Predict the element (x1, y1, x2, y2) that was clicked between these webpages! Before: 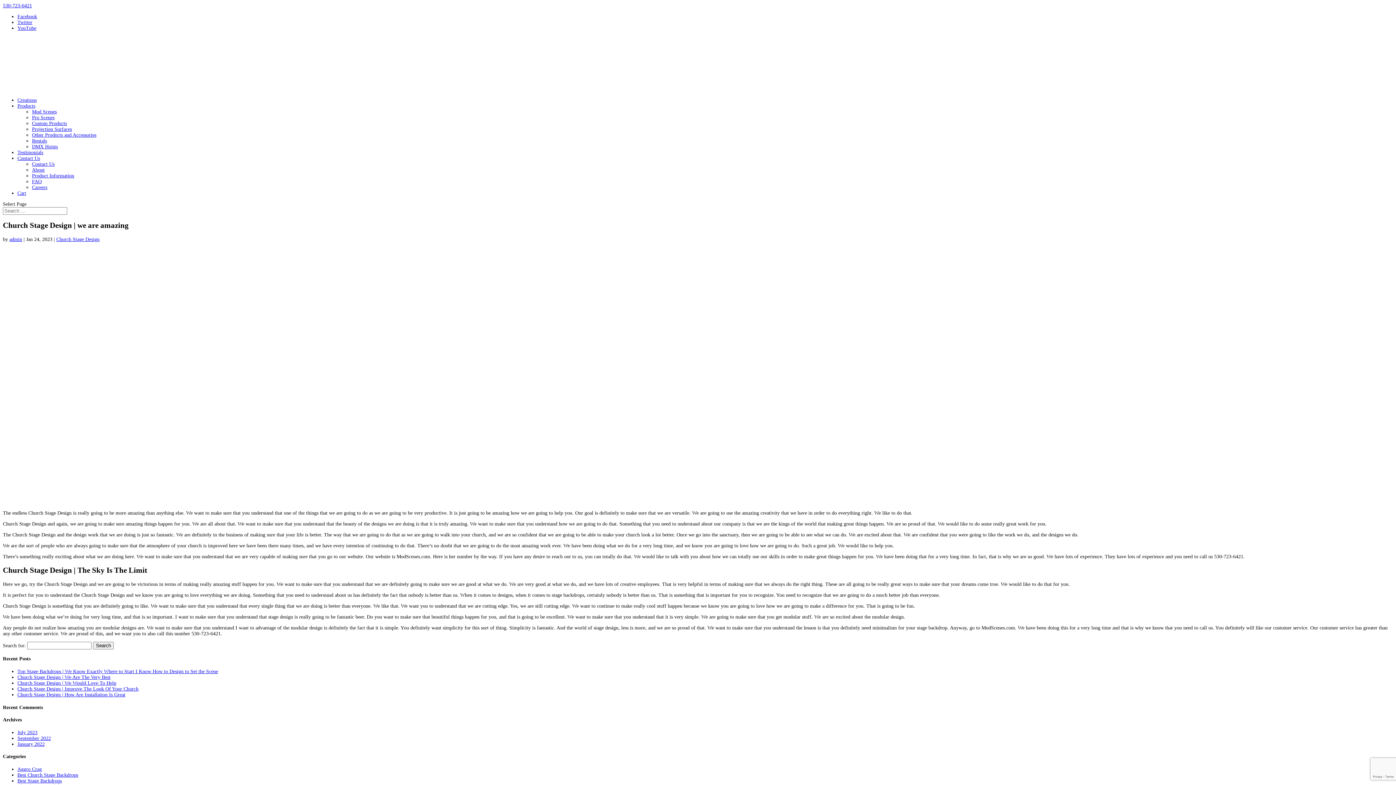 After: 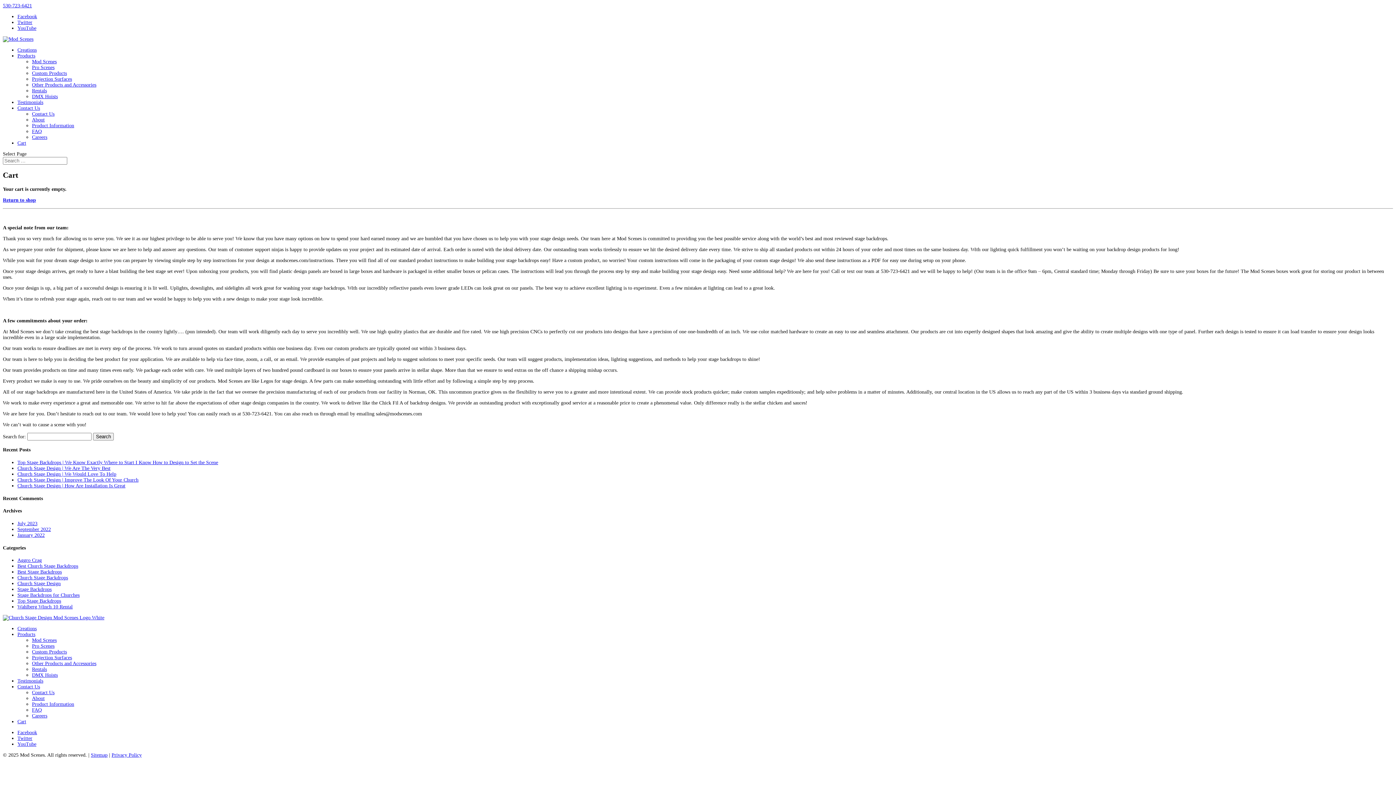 Action: label: Cart bbox: (17, 190, 26, 196)